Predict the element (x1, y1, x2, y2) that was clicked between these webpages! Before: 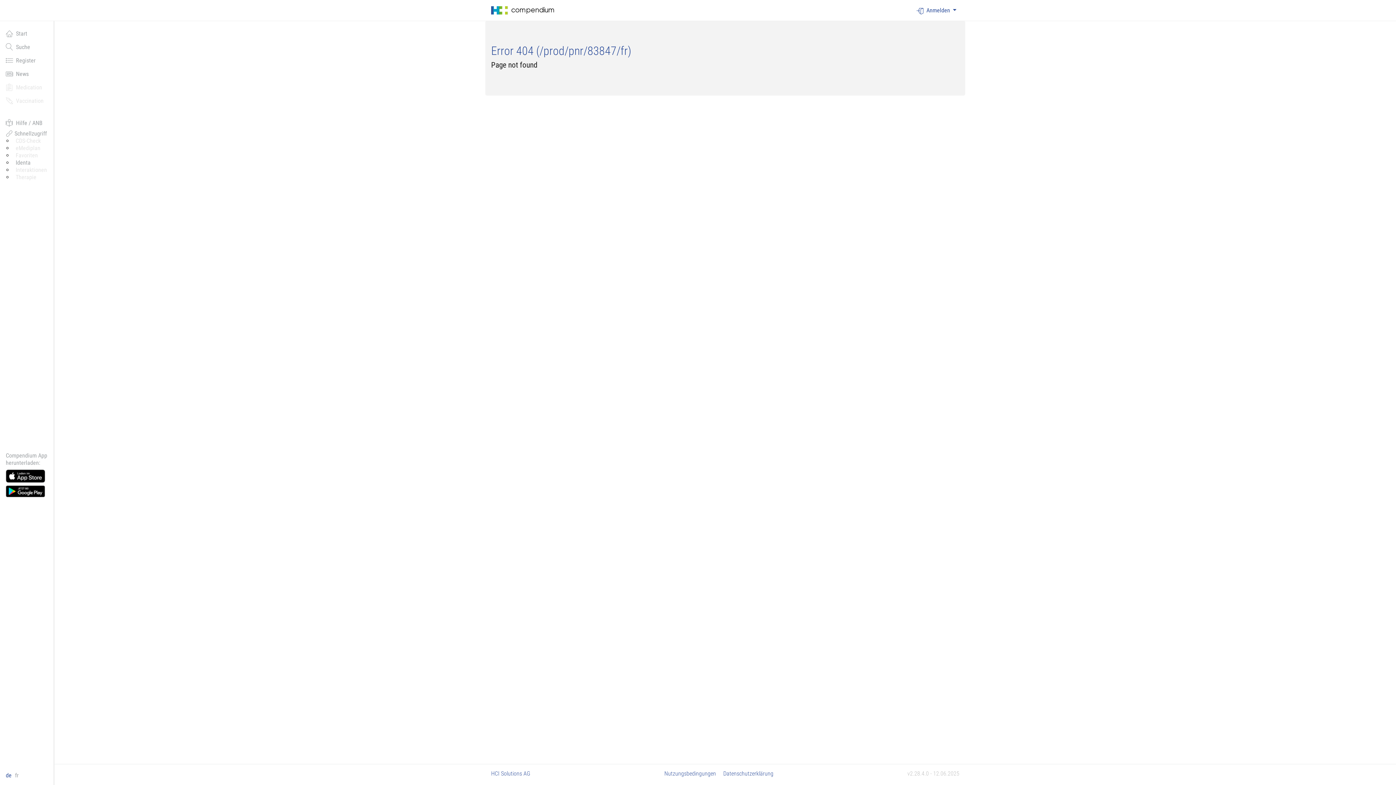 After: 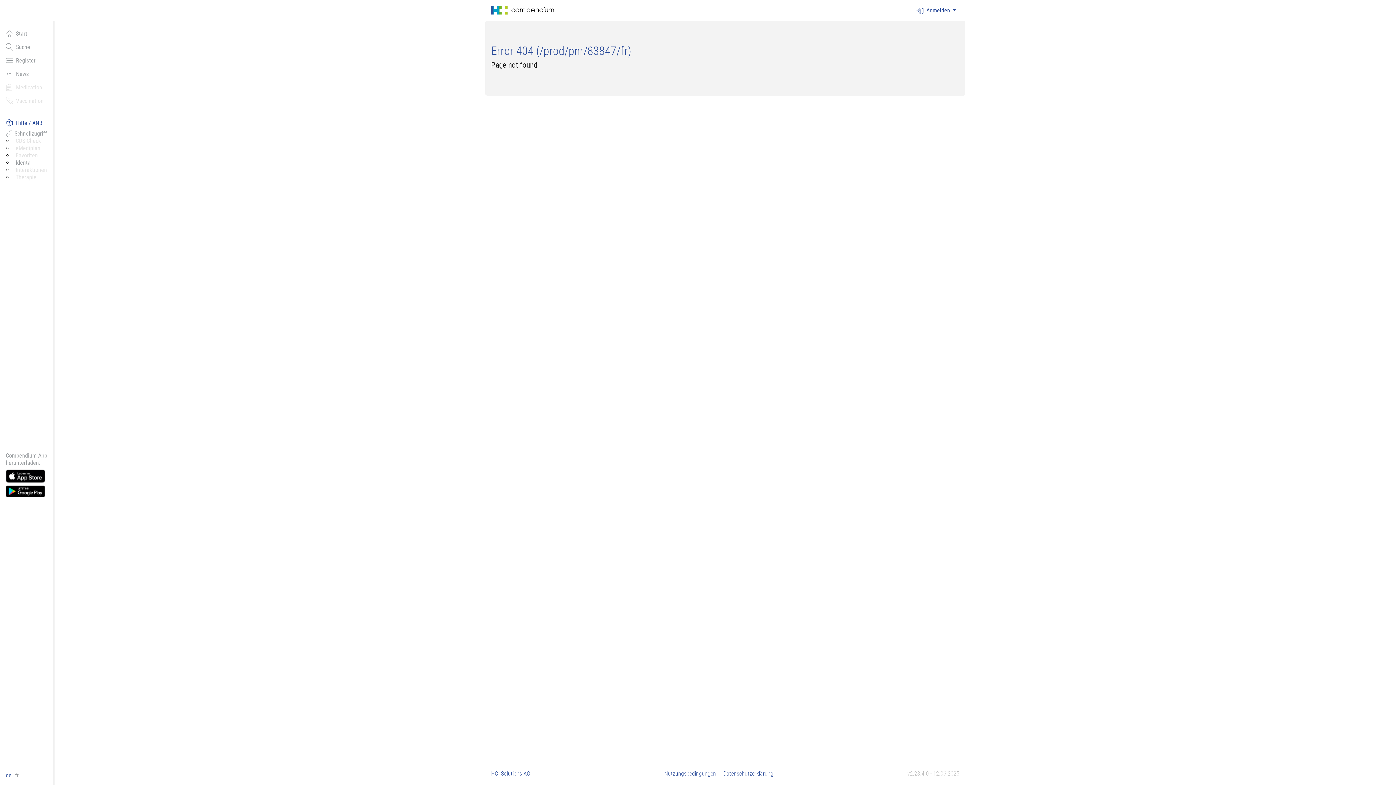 Action: bbox: (0, 116, 53, 129) label: Hilfe / ANB